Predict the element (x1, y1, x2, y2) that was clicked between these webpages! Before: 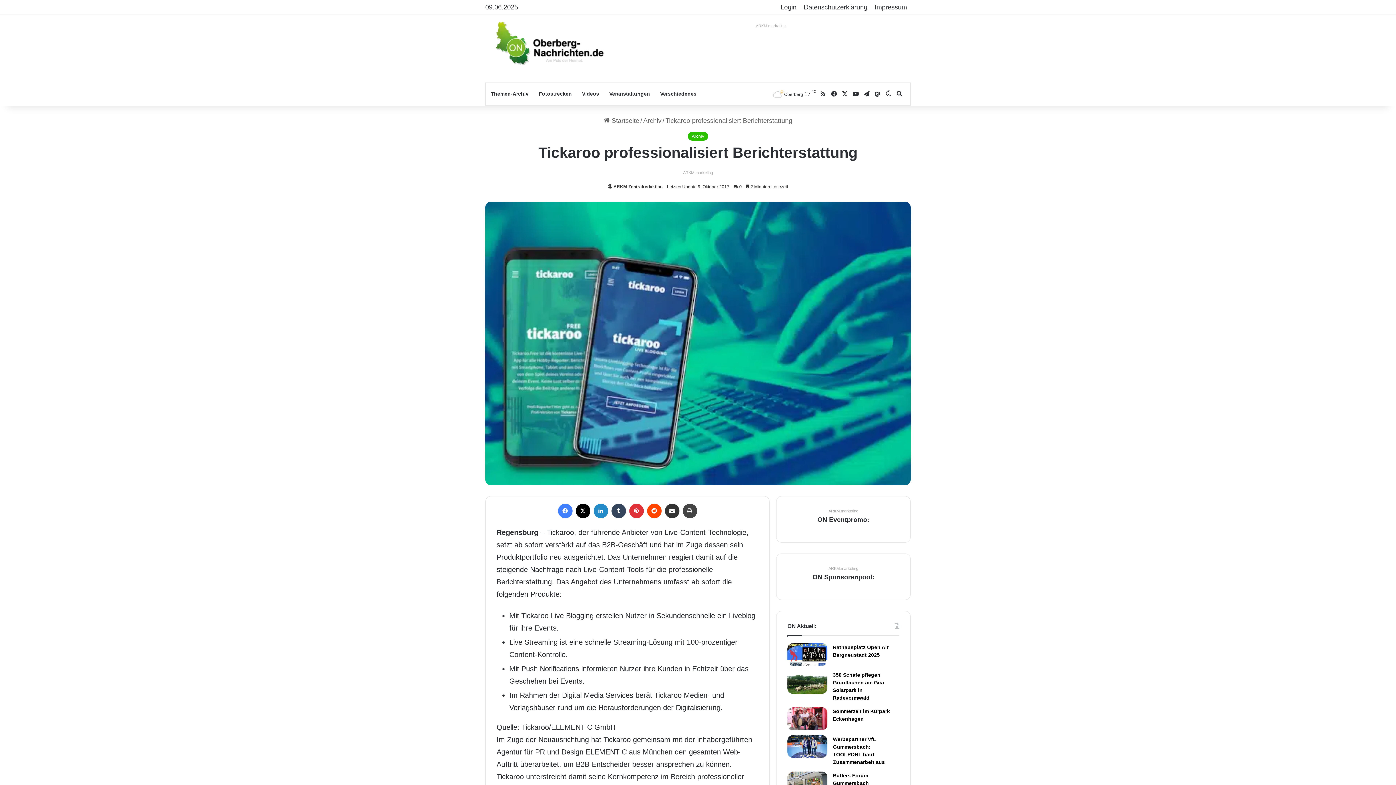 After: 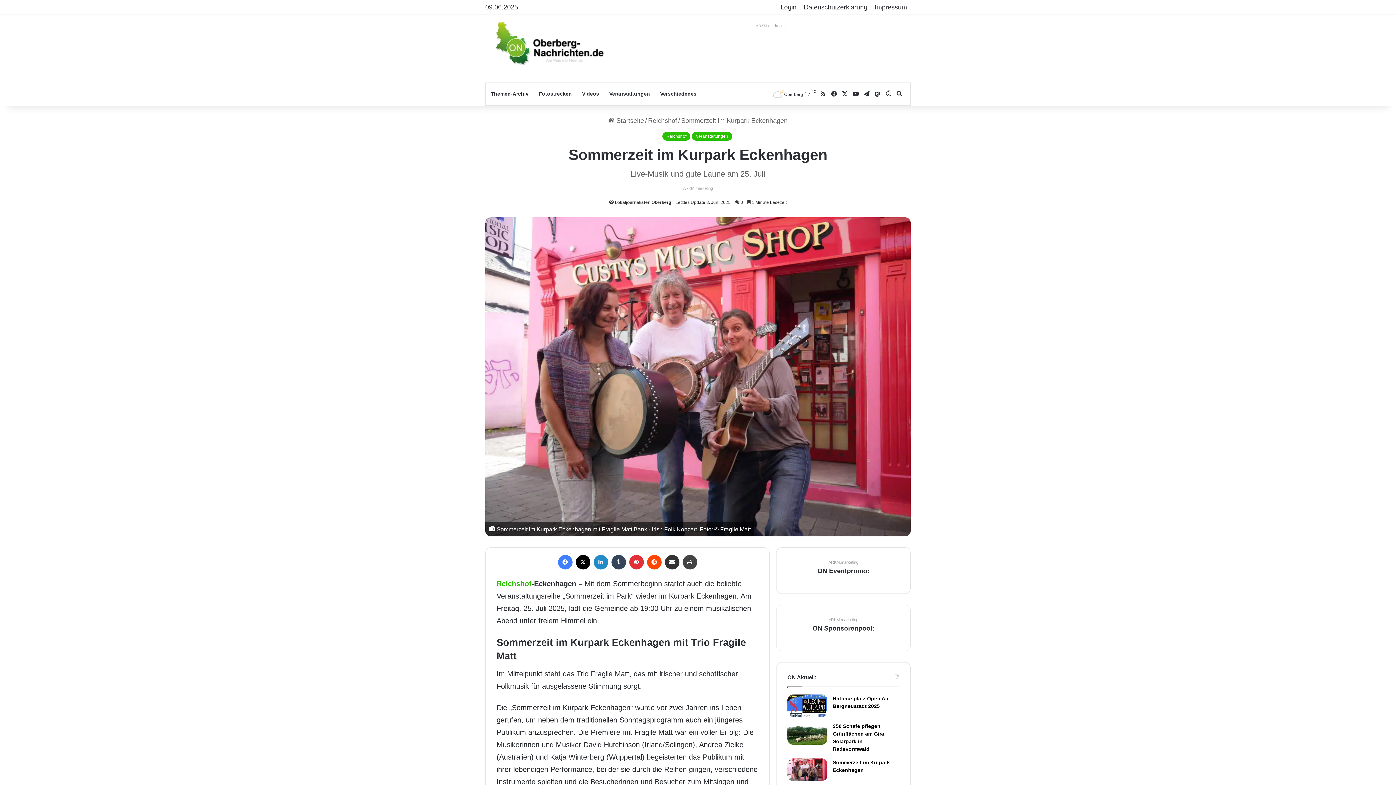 Action: bbox: (787, 707, 827, 730) label: Sommerzeit im Kurpark Eckenhagen